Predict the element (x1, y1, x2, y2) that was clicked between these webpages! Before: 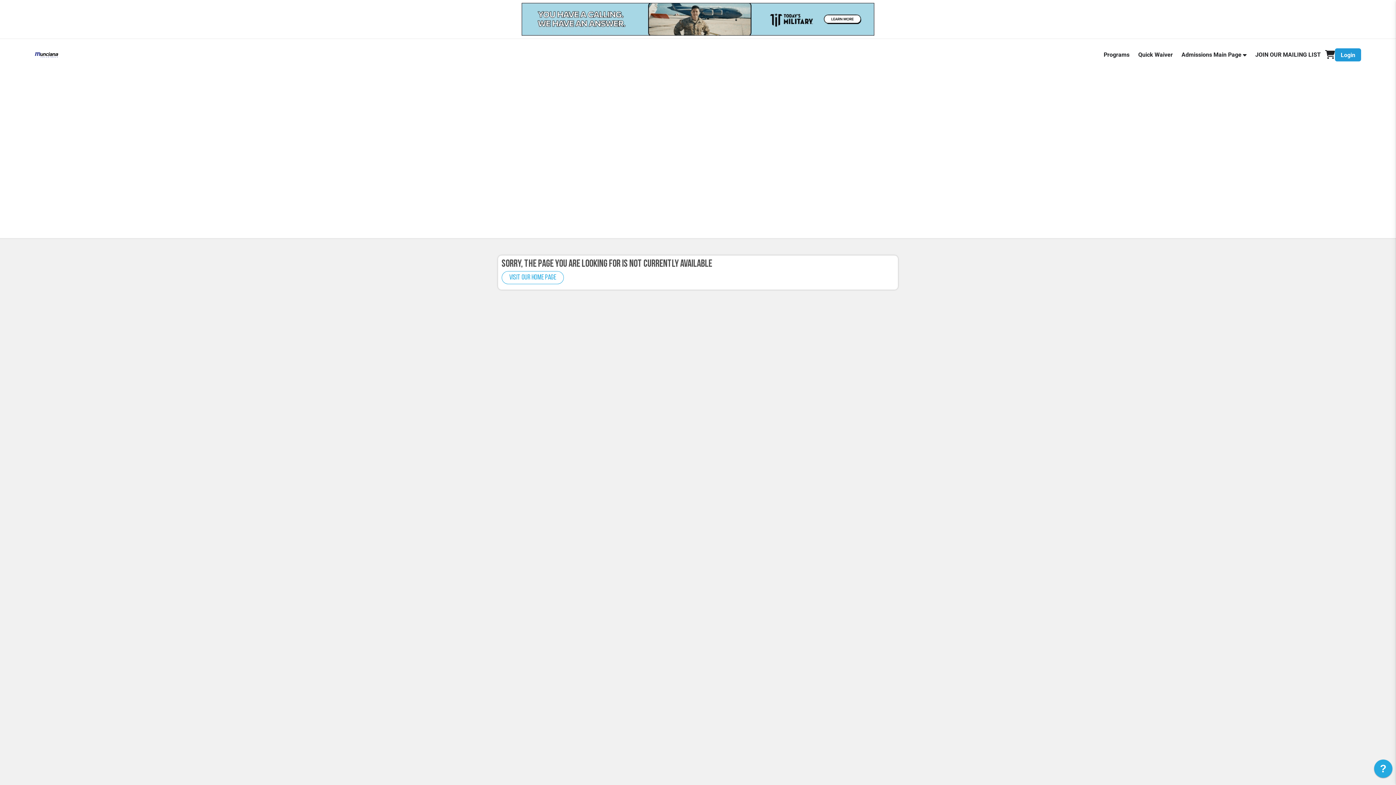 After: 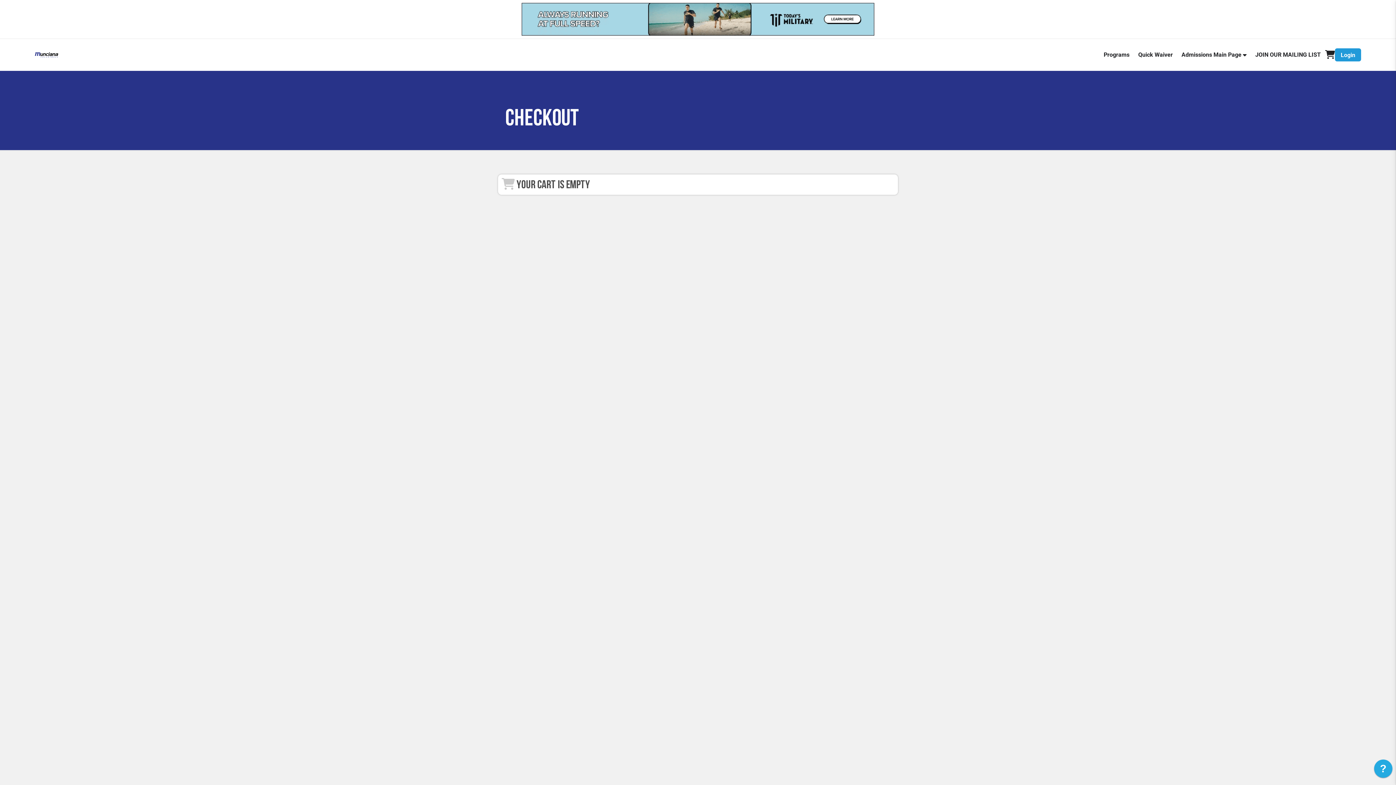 Action: bbox: (1325, 51, 1335, 58)